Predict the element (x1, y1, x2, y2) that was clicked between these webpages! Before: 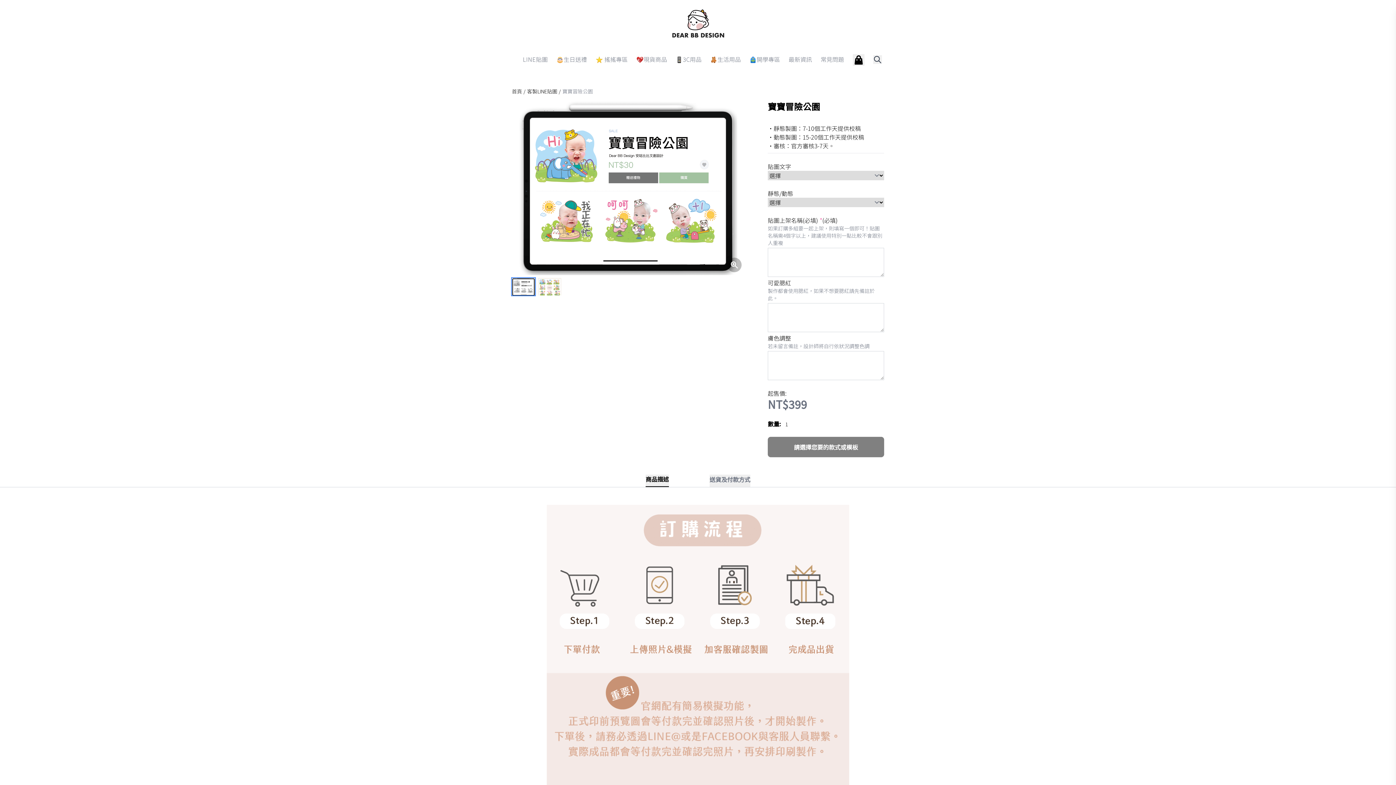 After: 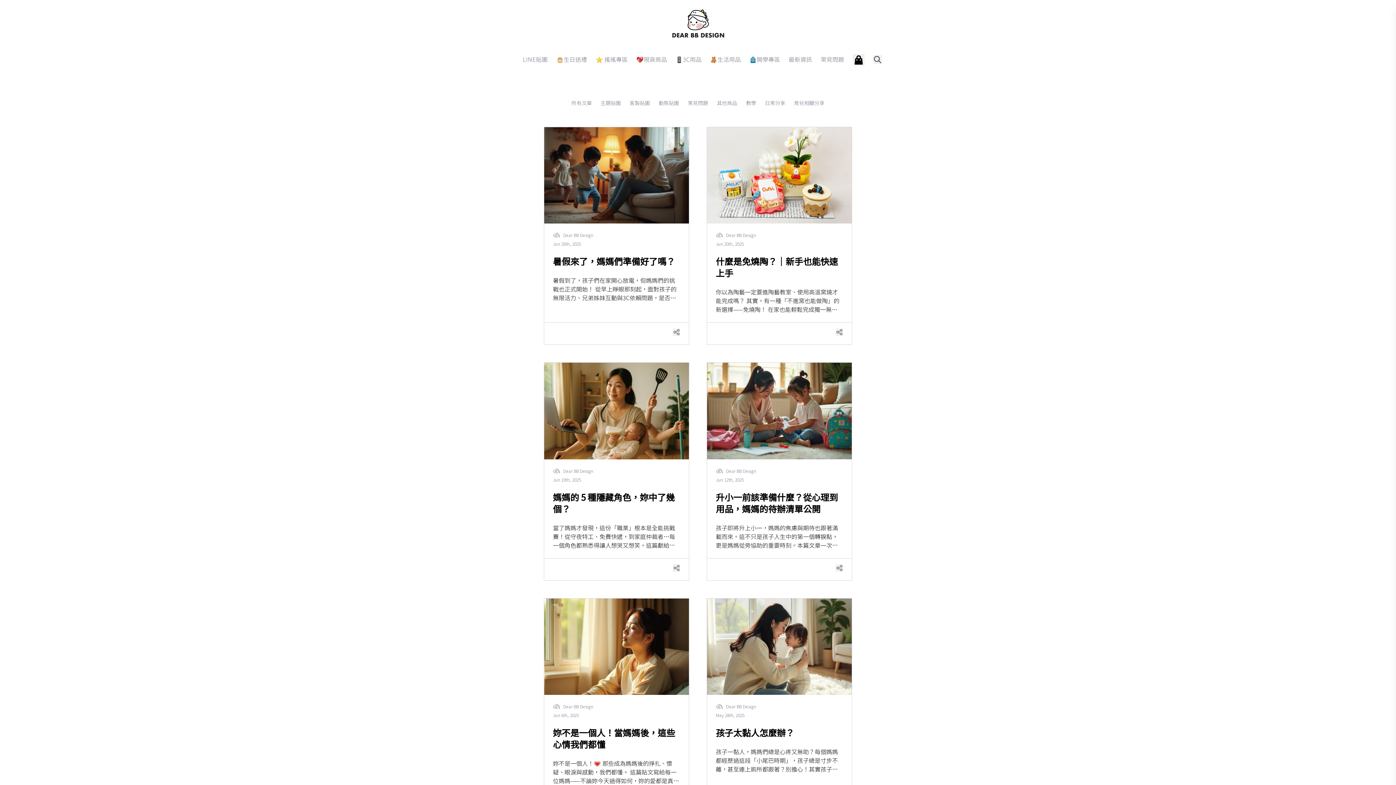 Action: bbox: (788, 54, 812, 64) label: 最新資訊